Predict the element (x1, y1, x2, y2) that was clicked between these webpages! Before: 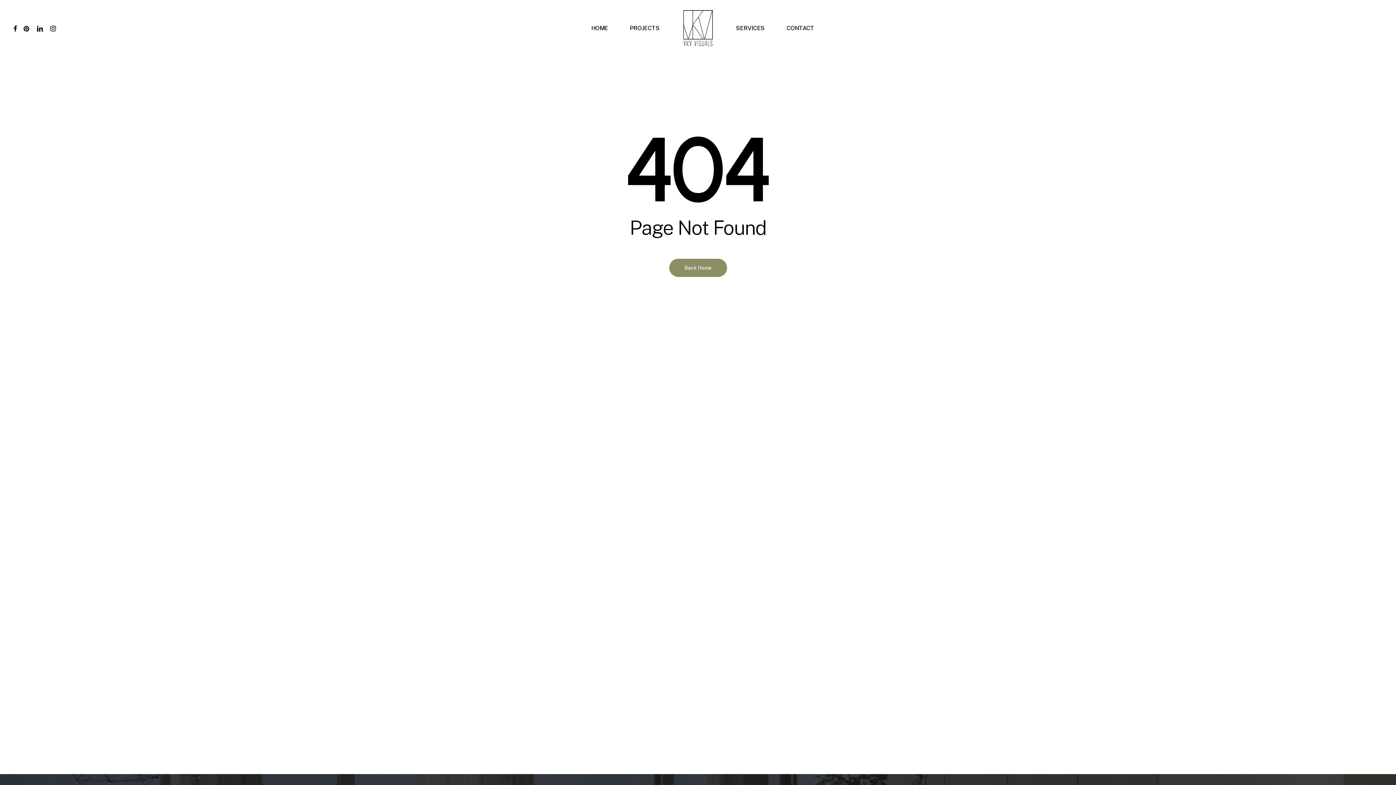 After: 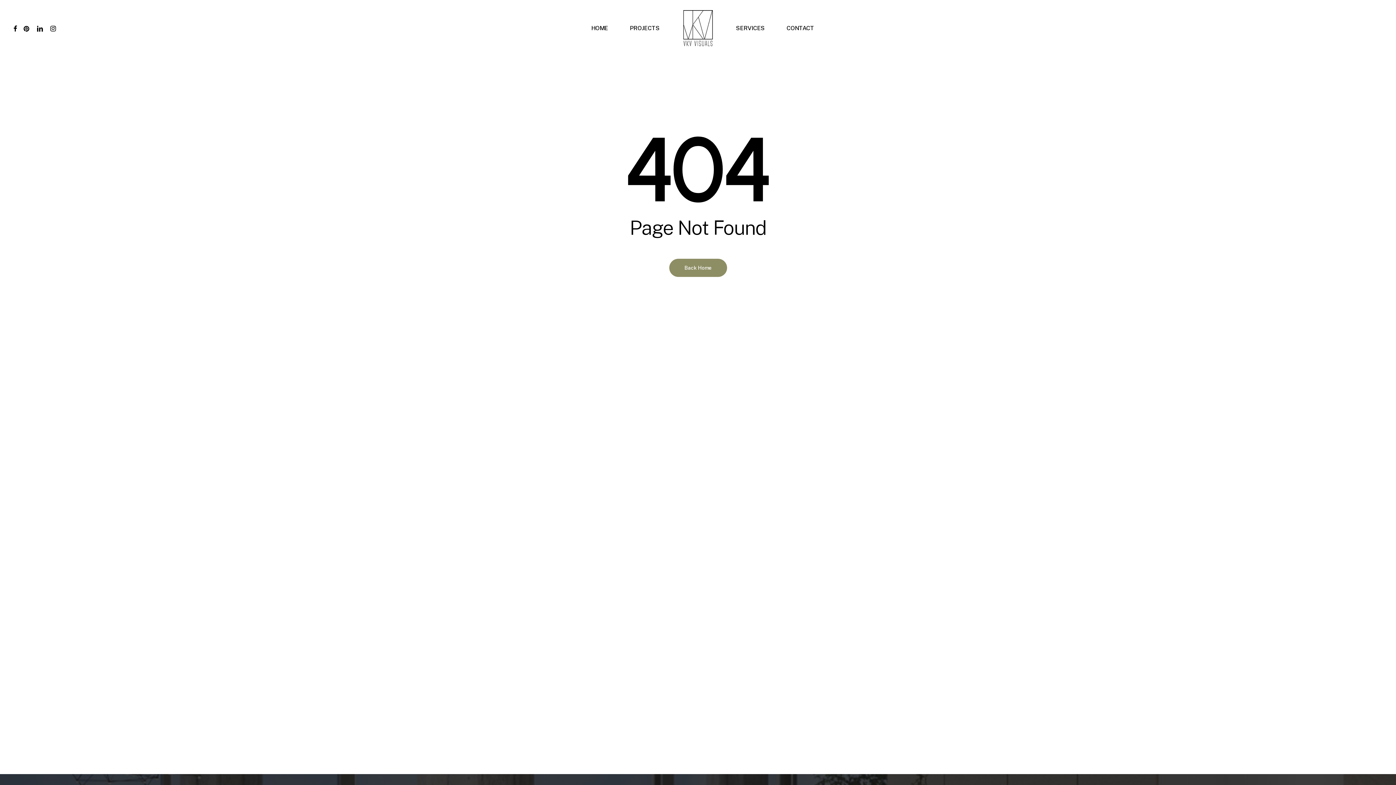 Action: label: instagram bbox: (46, 24, 59, 32)